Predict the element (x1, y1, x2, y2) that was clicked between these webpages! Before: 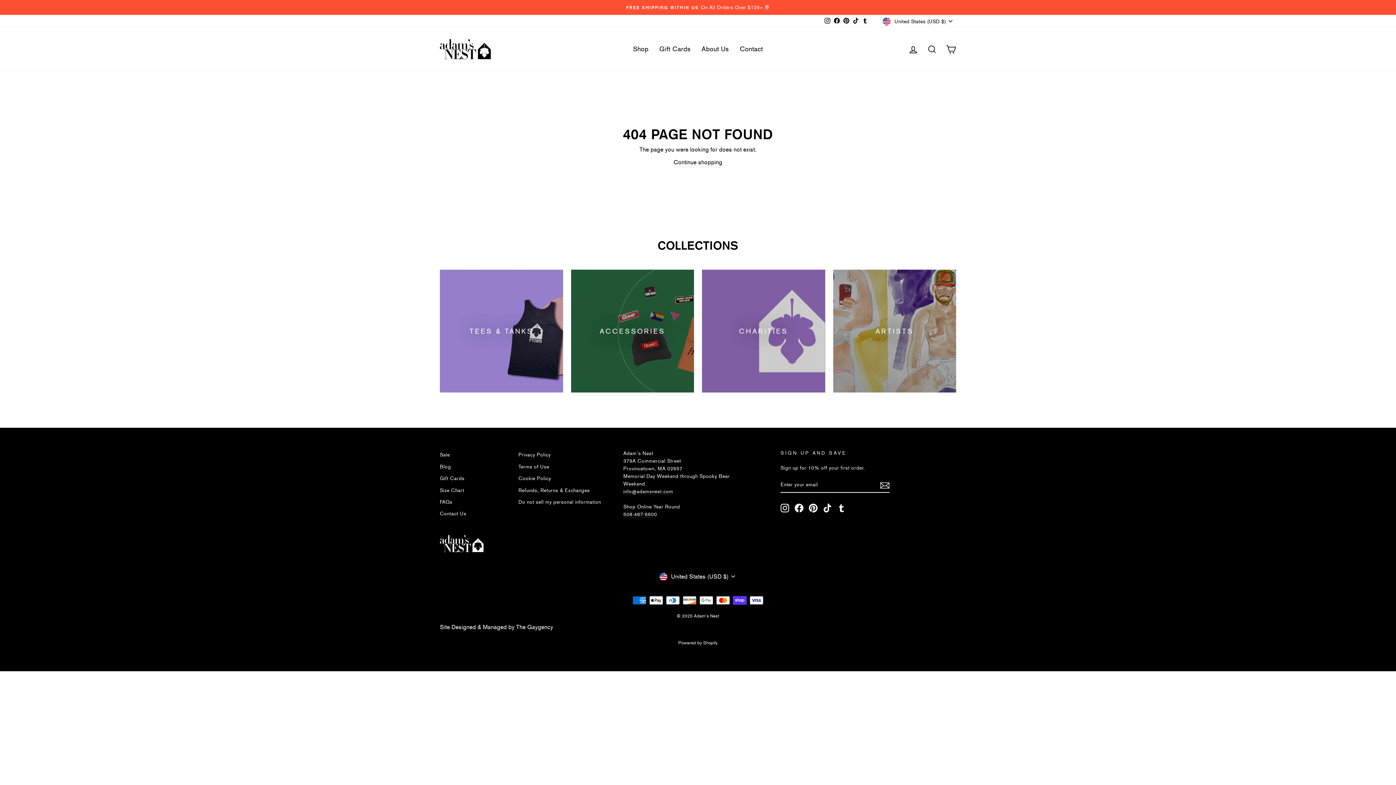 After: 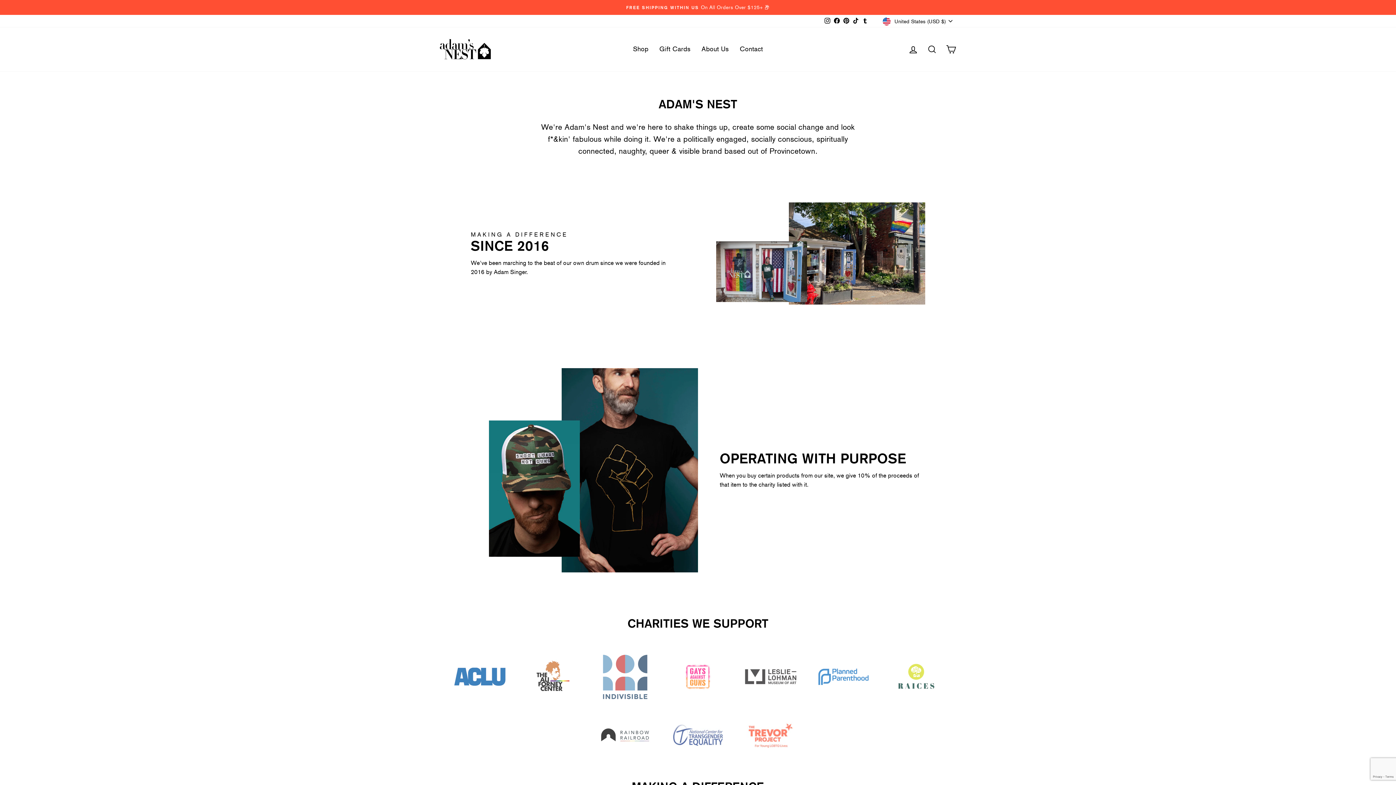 Action: label: About Us bbox: (696, 41, 734, 57)